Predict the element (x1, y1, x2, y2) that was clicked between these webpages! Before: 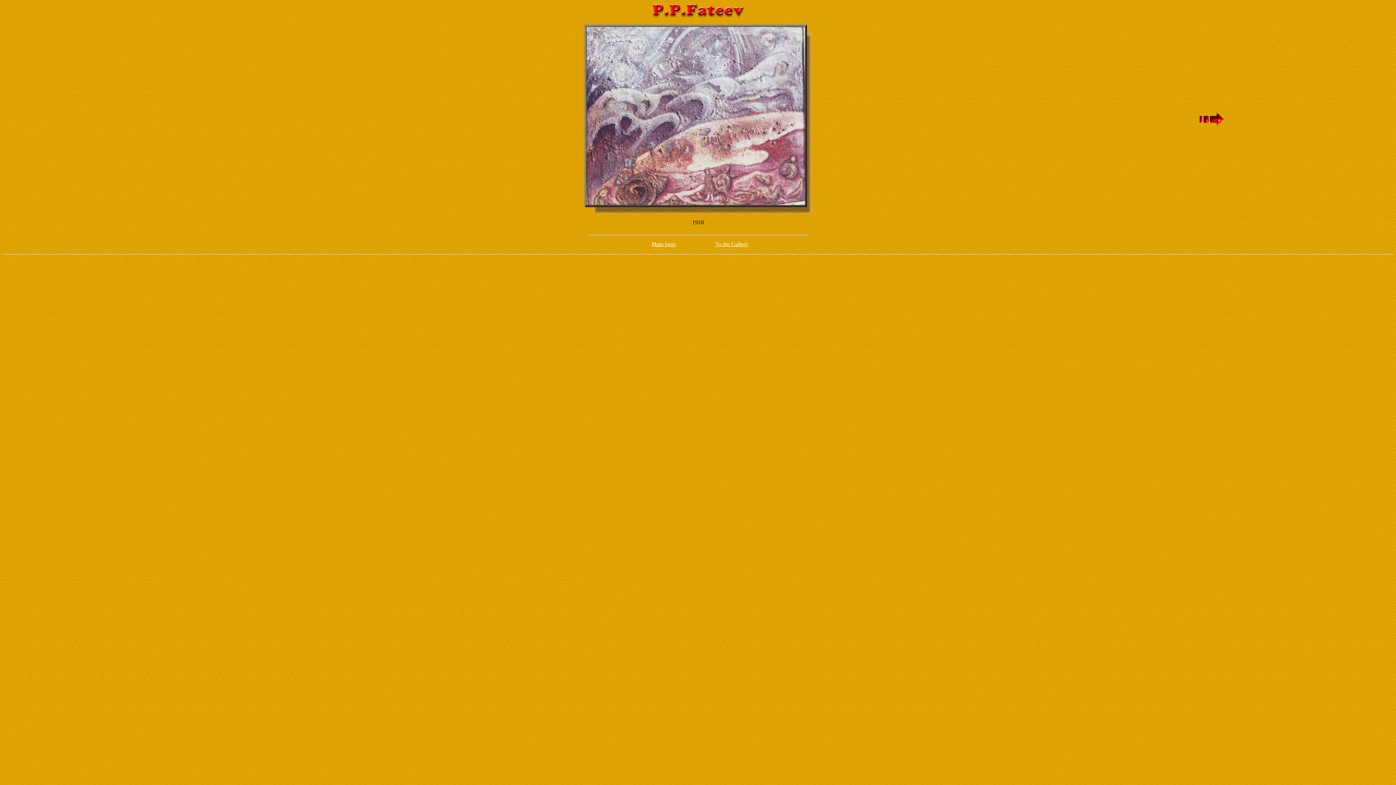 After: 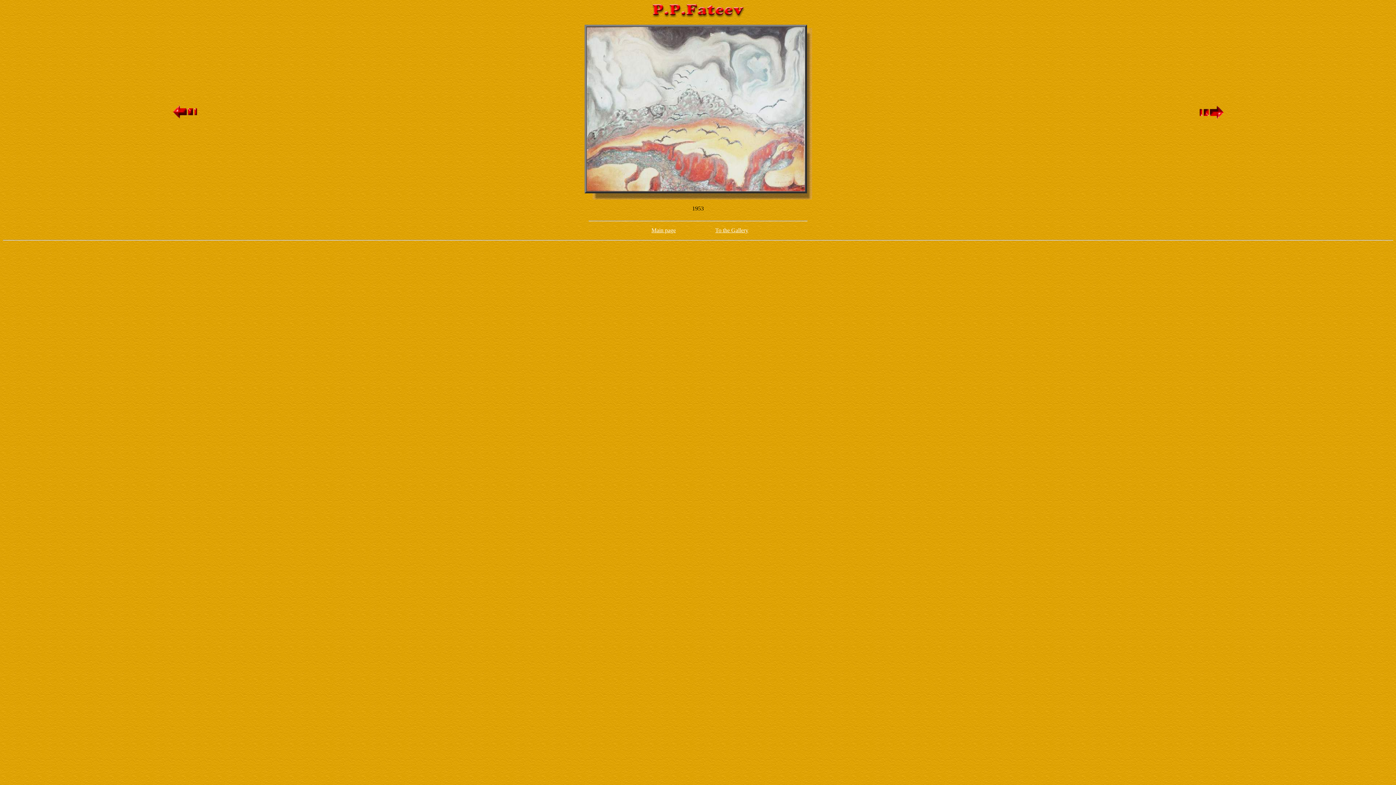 Action: bbox: (1198, 121, 1224, 127)